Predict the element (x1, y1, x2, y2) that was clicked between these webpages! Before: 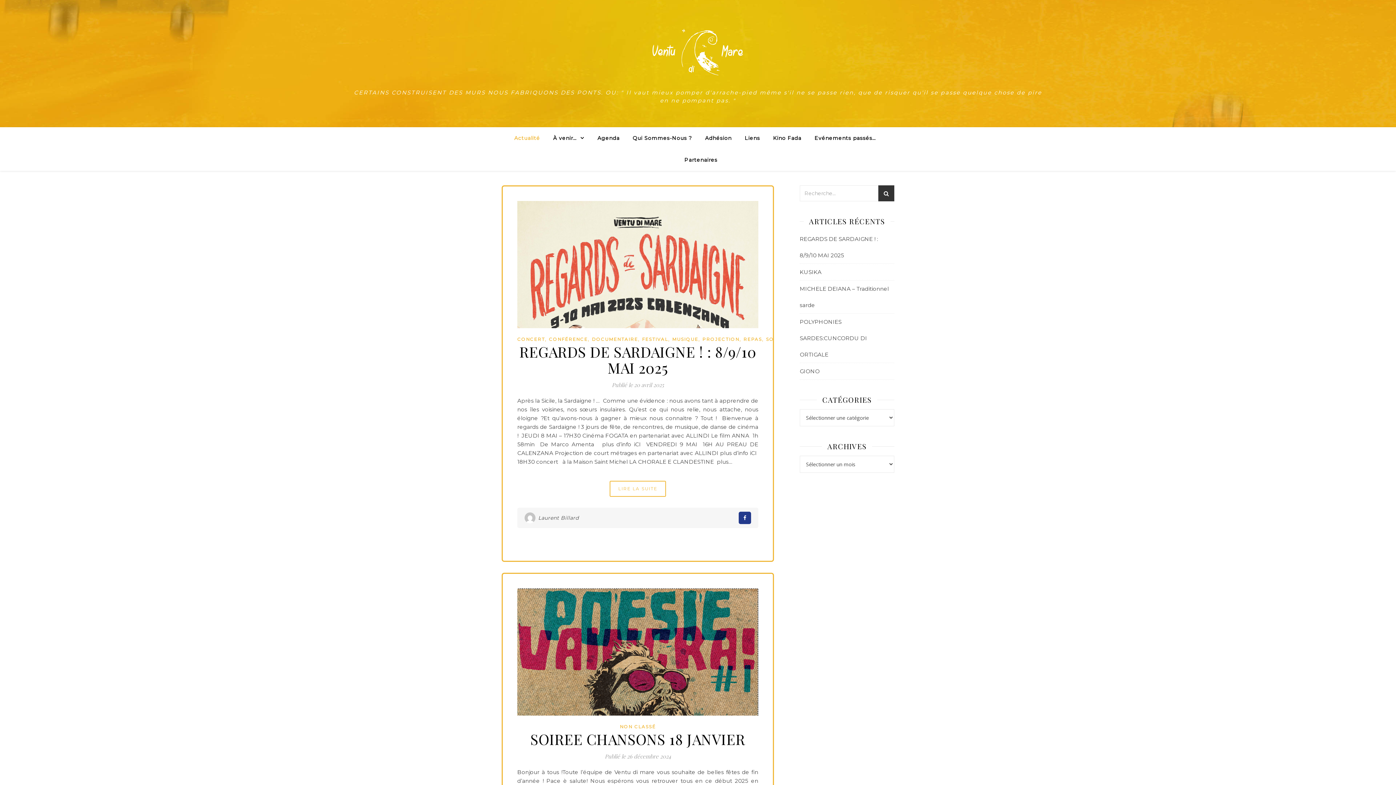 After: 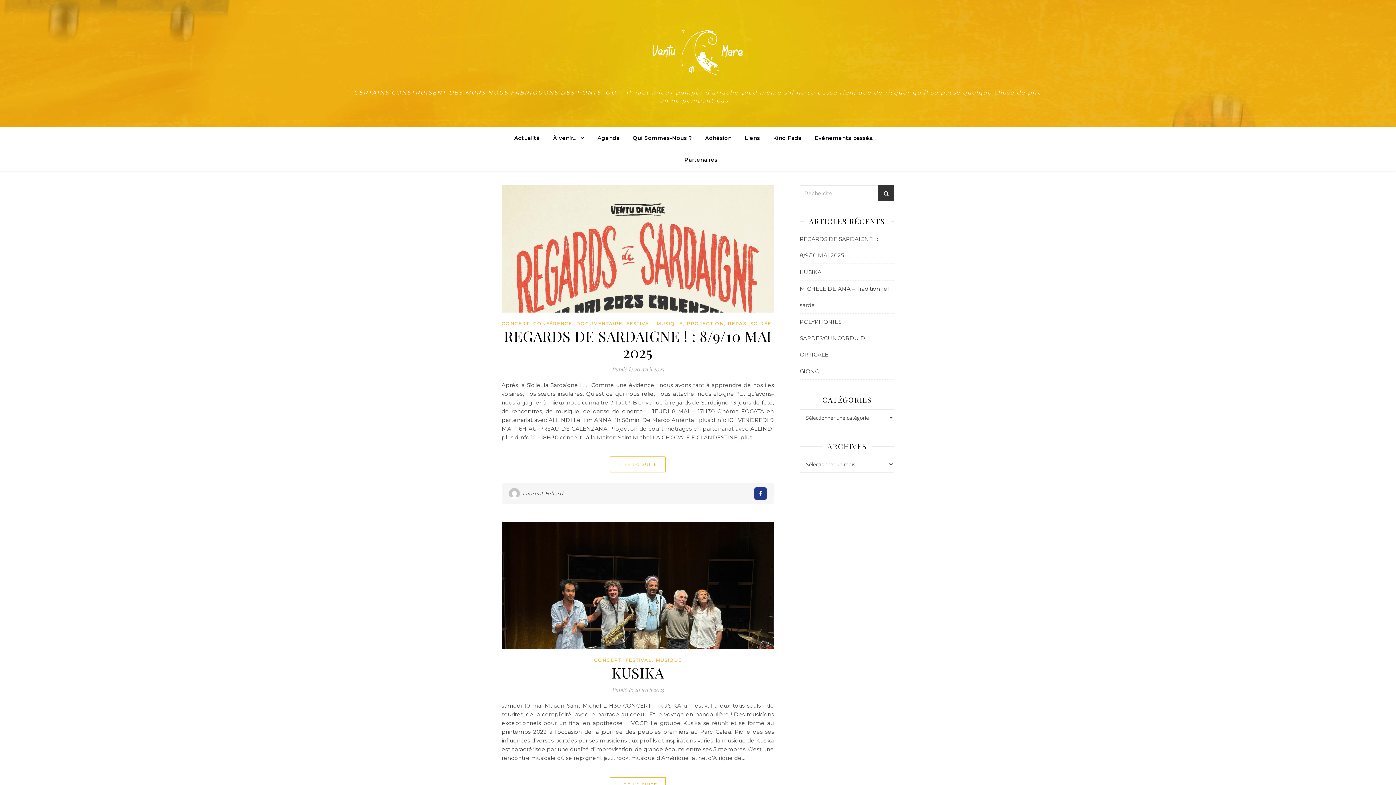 Action: bbox: (524, 512, 536, 523)